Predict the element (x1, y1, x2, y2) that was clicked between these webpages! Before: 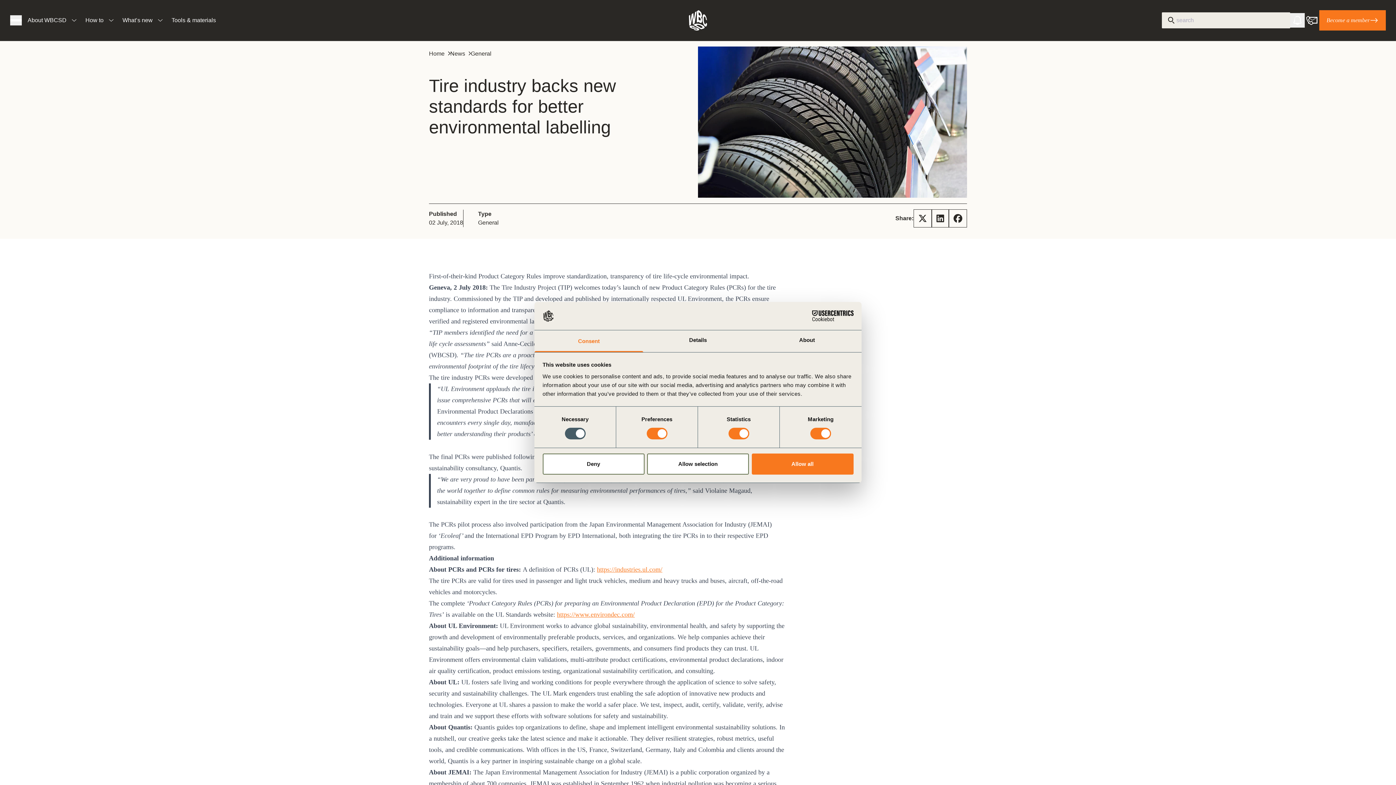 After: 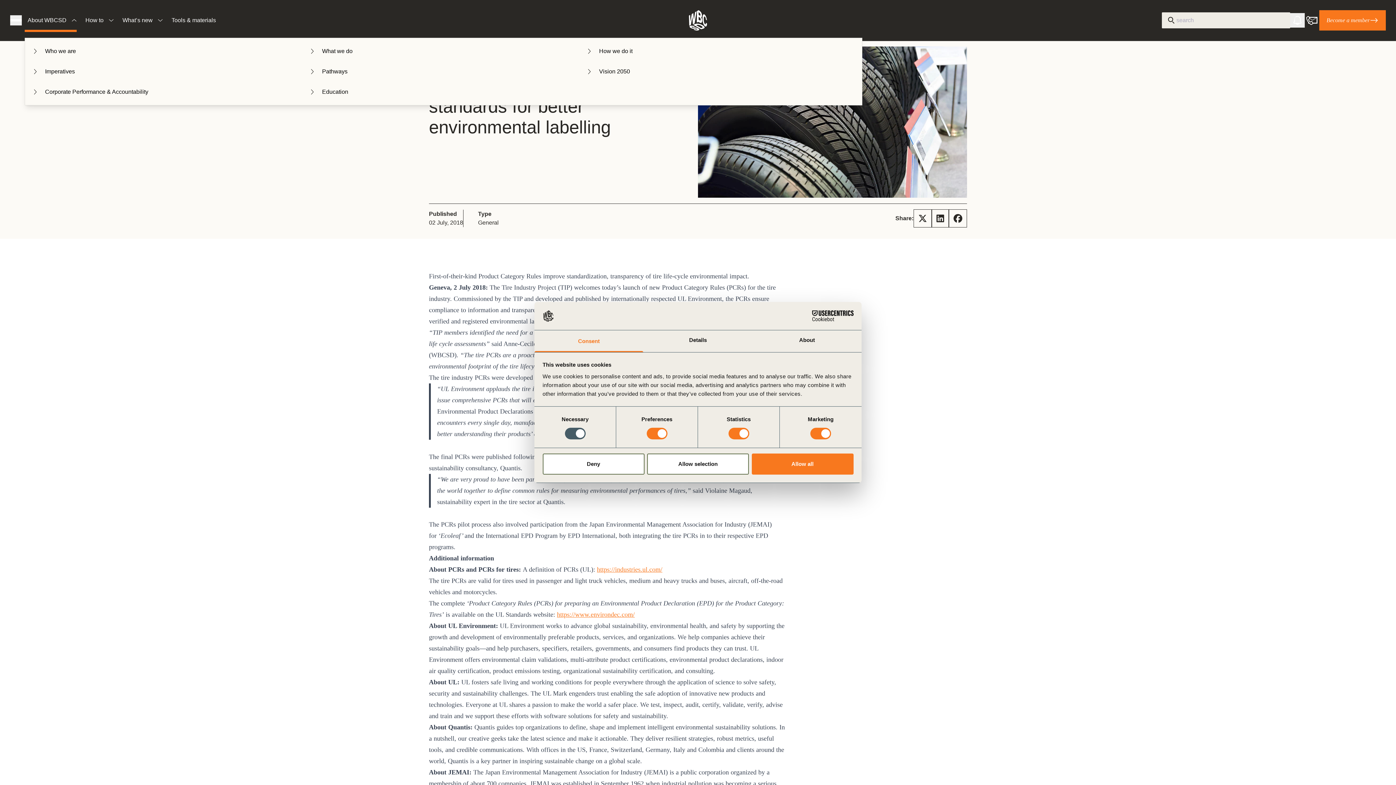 Action: label: About WBCSD bbox: (24, 8, 69, 32)